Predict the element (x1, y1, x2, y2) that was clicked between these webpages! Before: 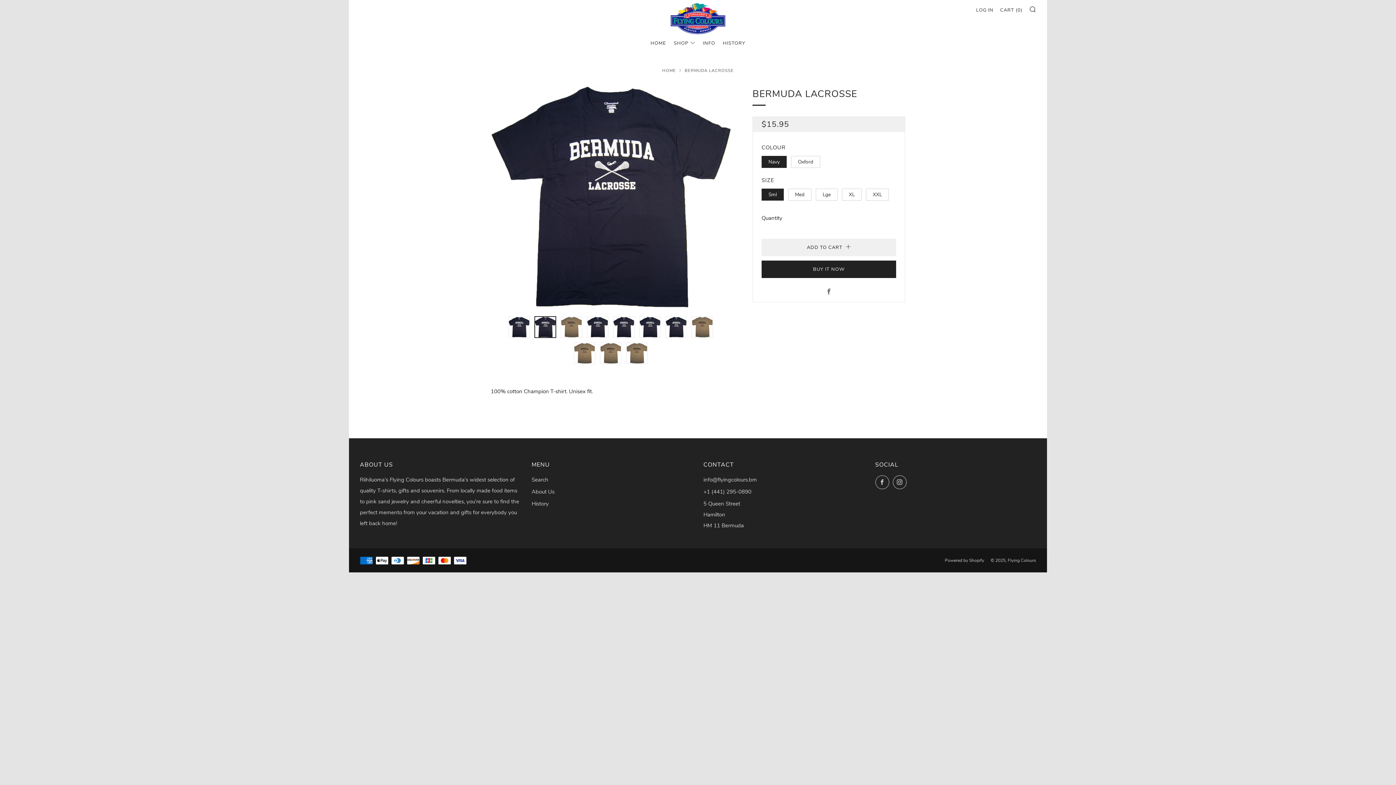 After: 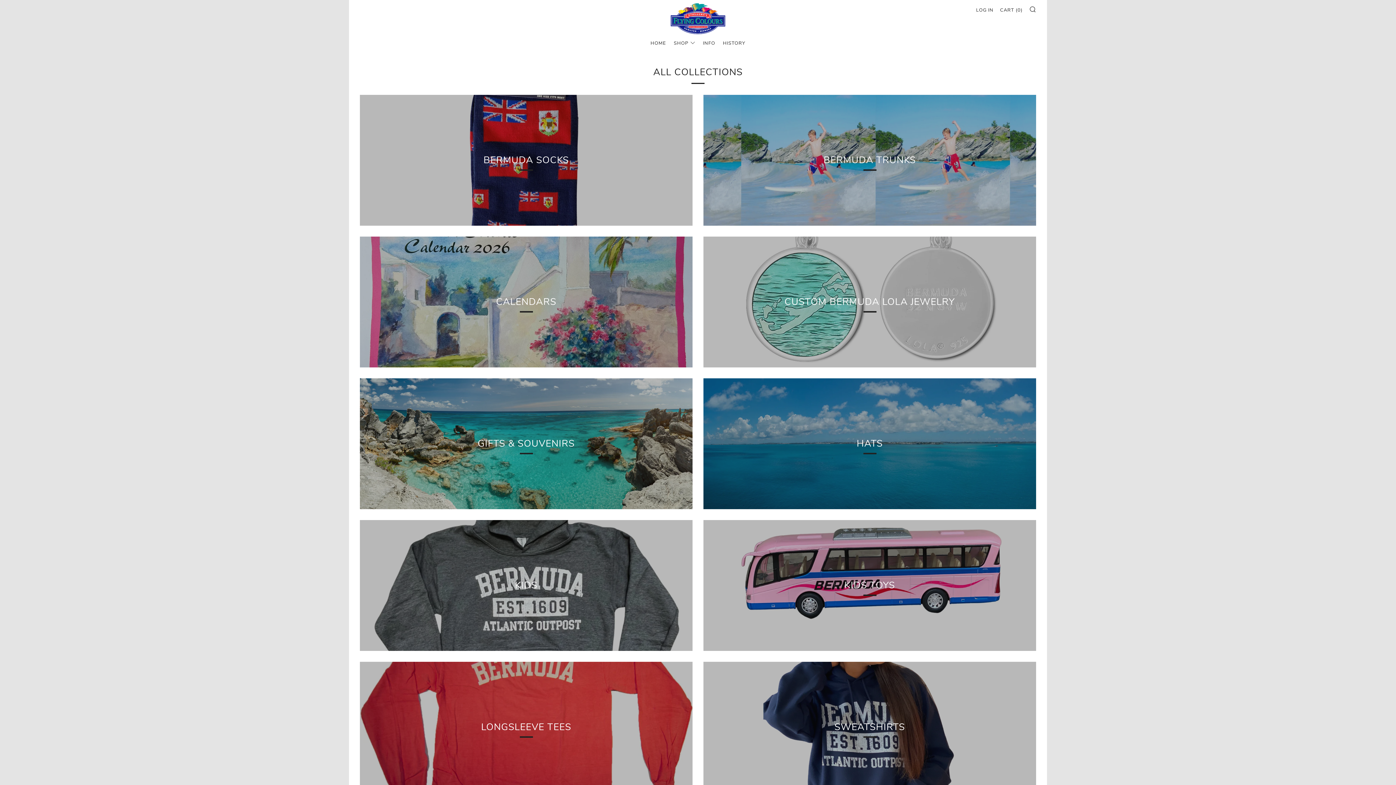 Action: label: SHOP bbox: (674, 37, 695, 48)